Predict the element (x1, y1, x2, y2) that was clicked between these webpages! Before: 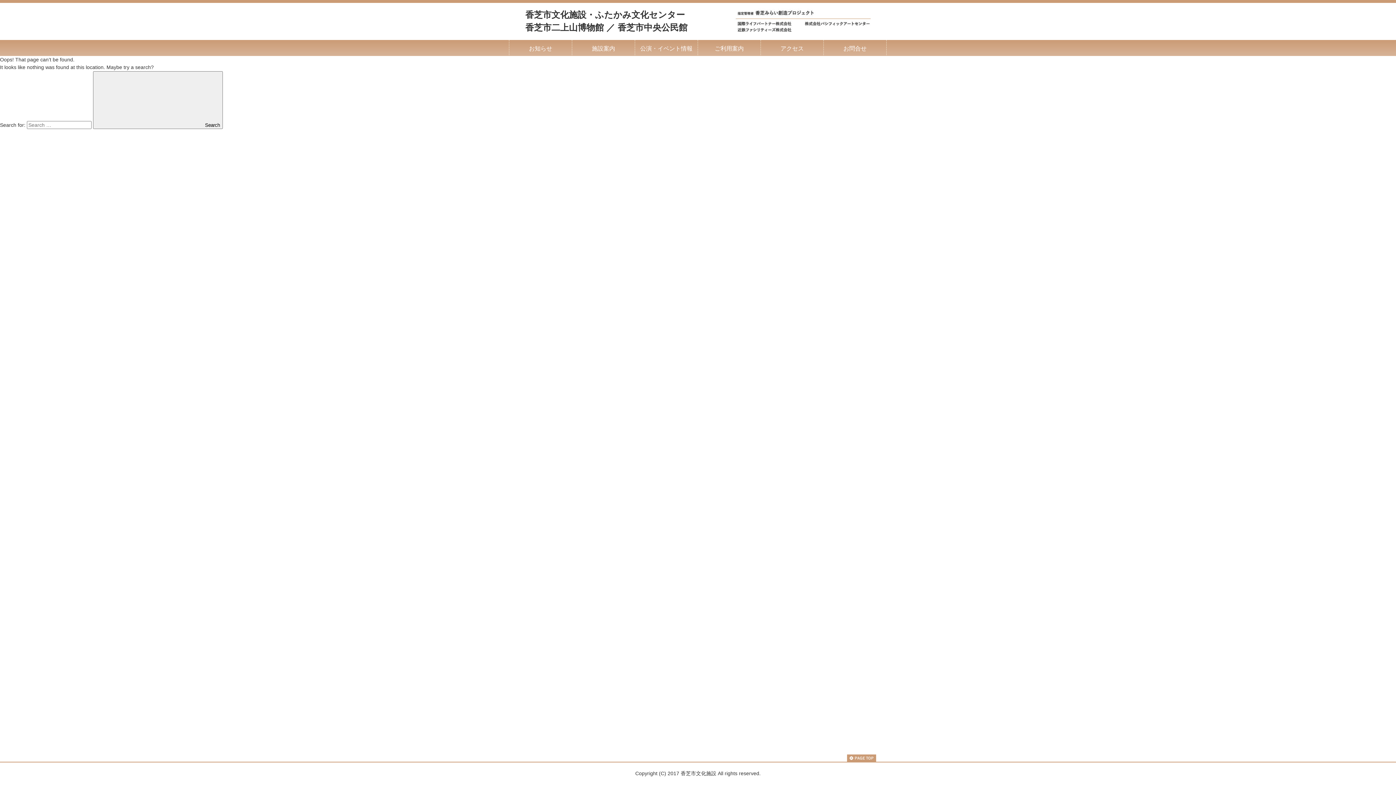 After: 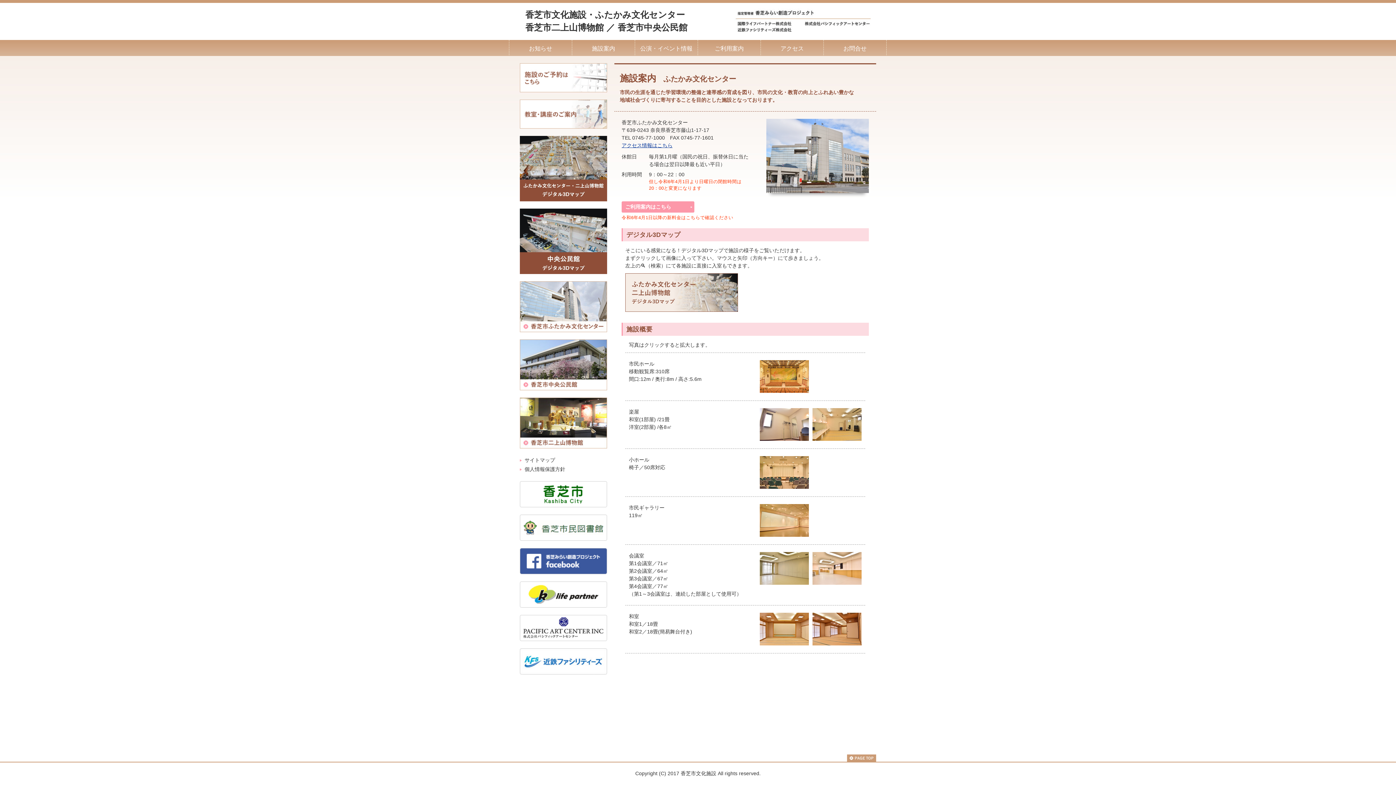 Action: label: 施設案内 bbox: (572, 40, 634, 55)